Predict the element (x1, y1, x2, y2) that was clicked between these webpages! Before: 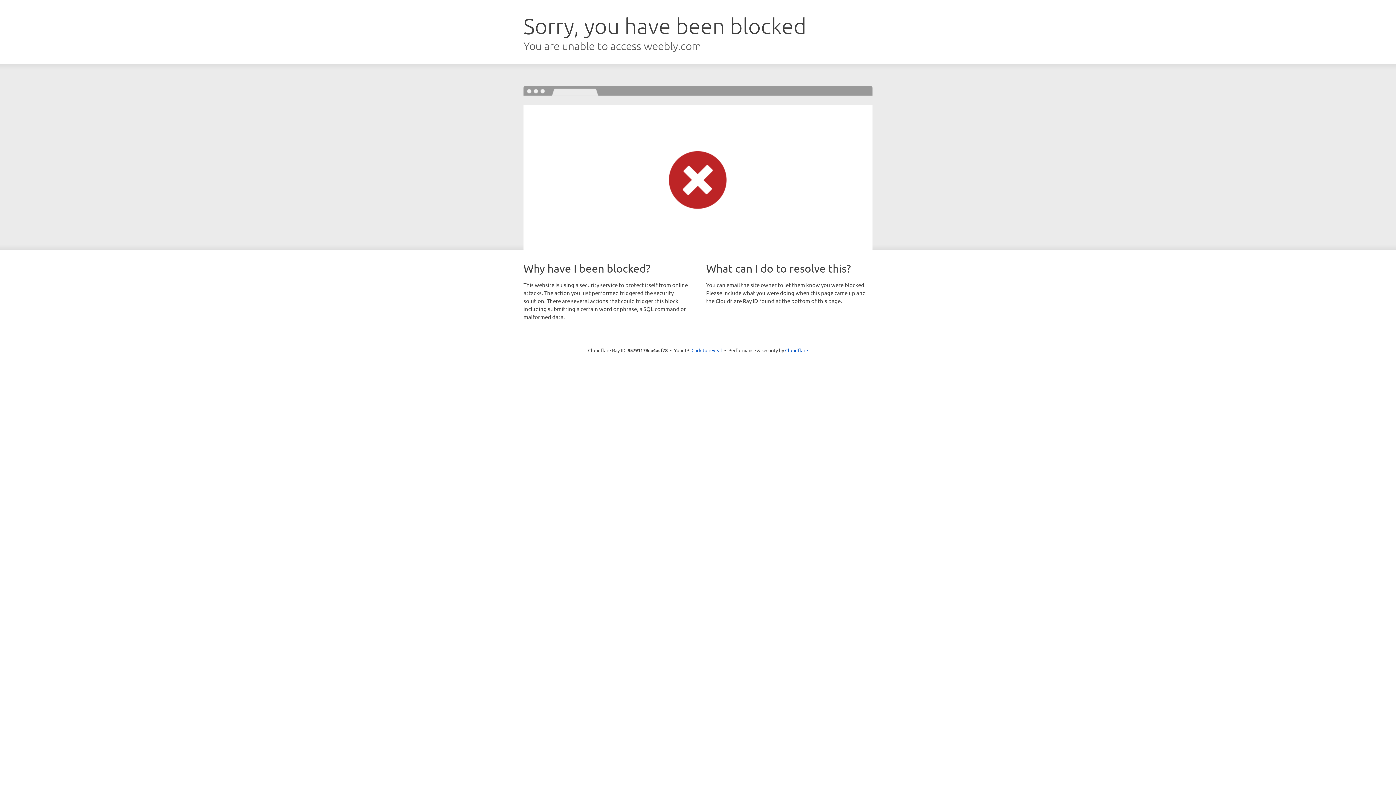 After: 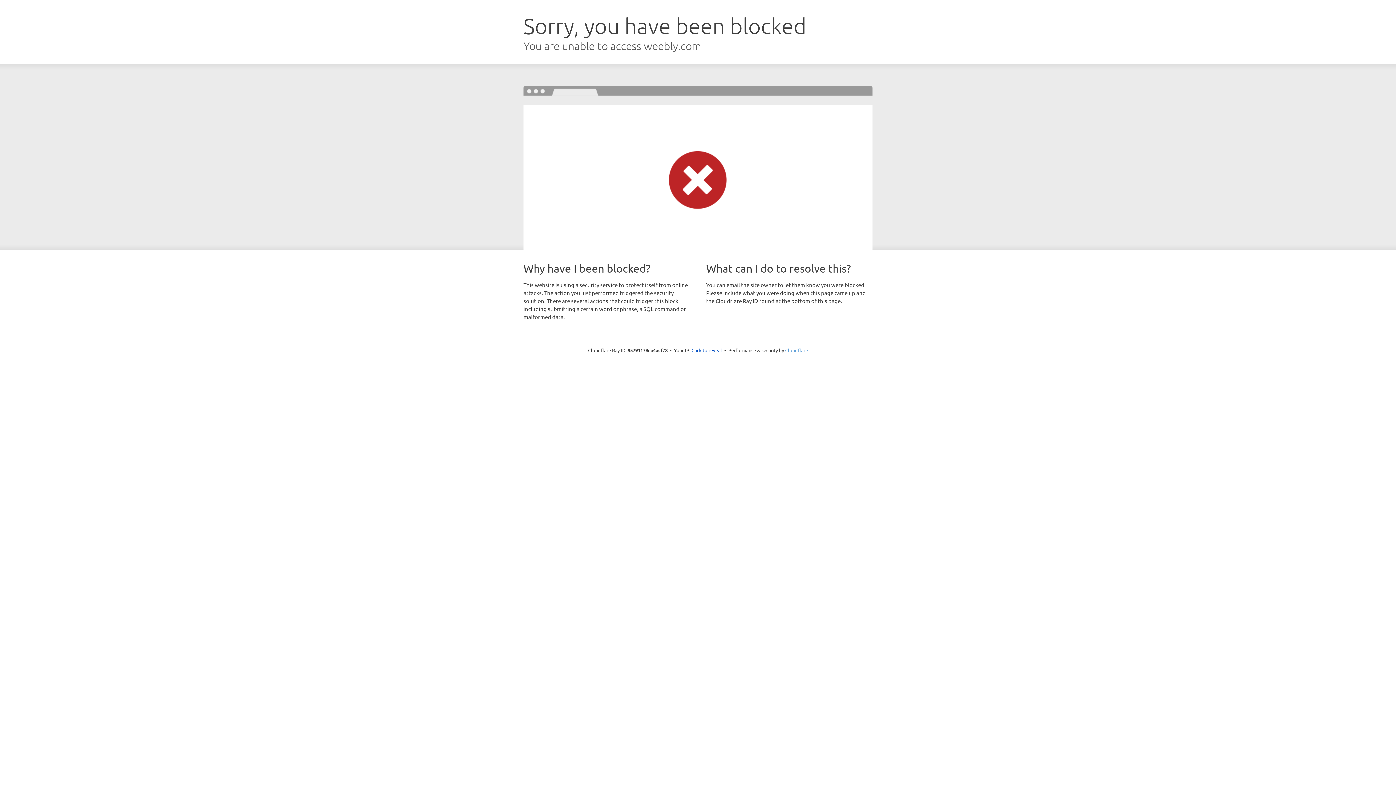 Action: bbox: (785, 347, 808, 353) label: Cloudflare